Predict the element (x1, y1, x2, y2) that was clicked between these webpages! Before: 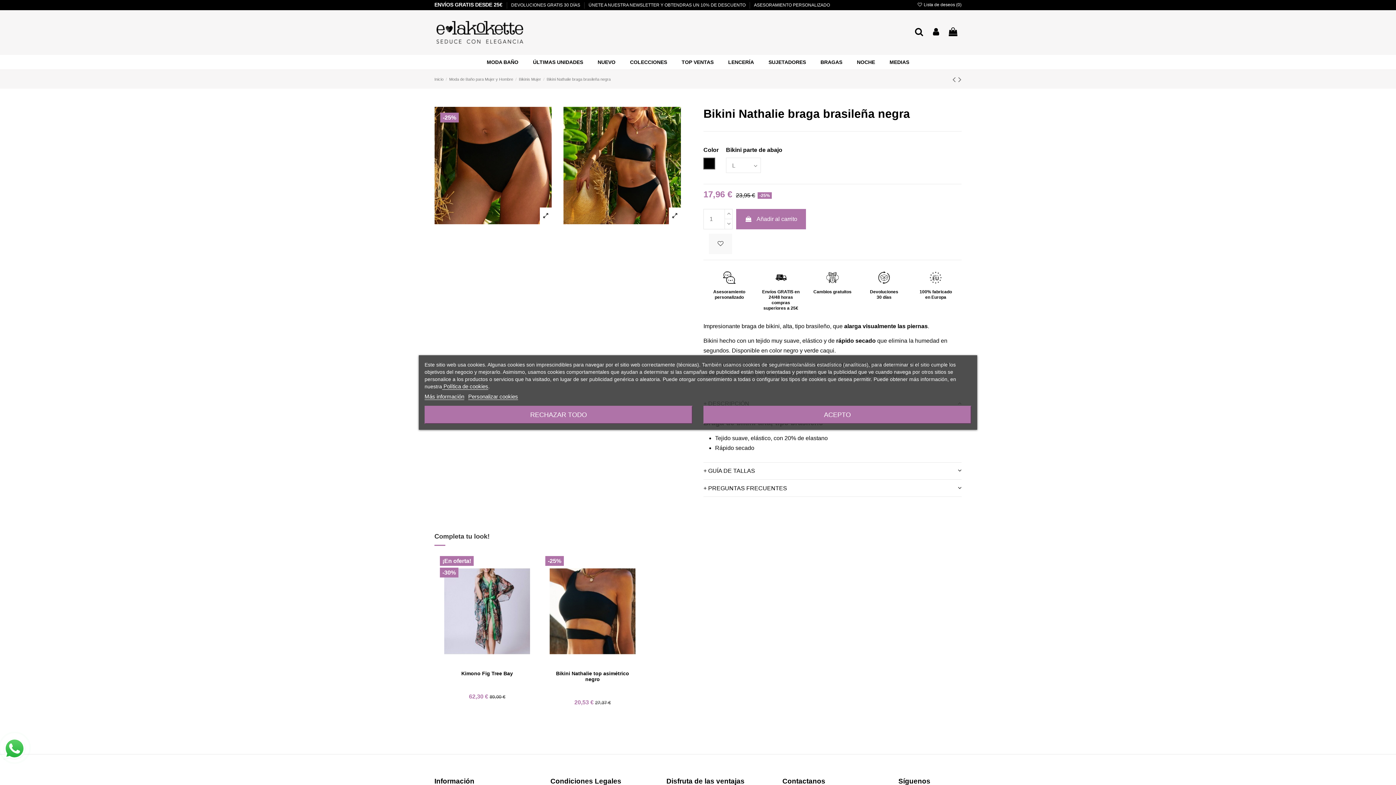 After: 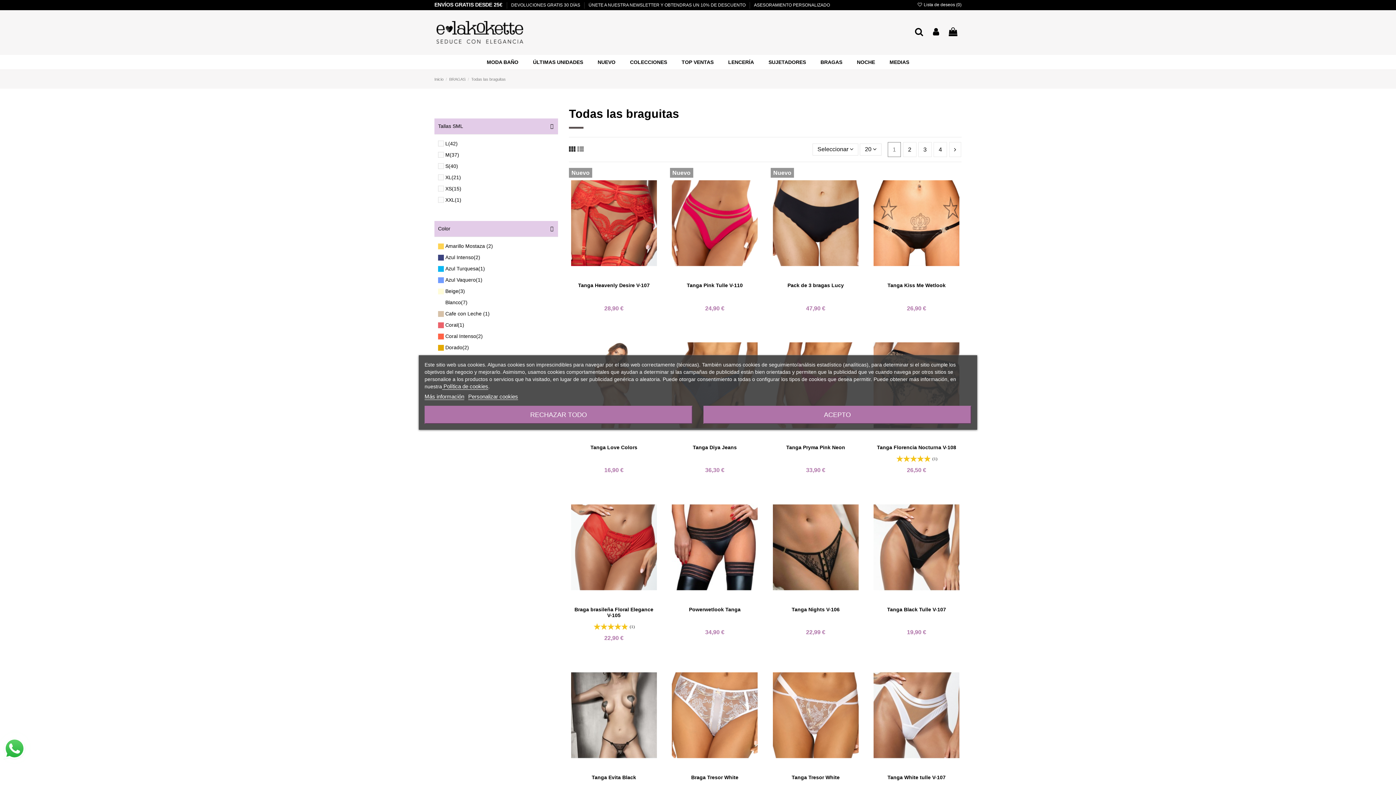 Action: bbox: (813, 54, 849, 69) label: BRAGAS